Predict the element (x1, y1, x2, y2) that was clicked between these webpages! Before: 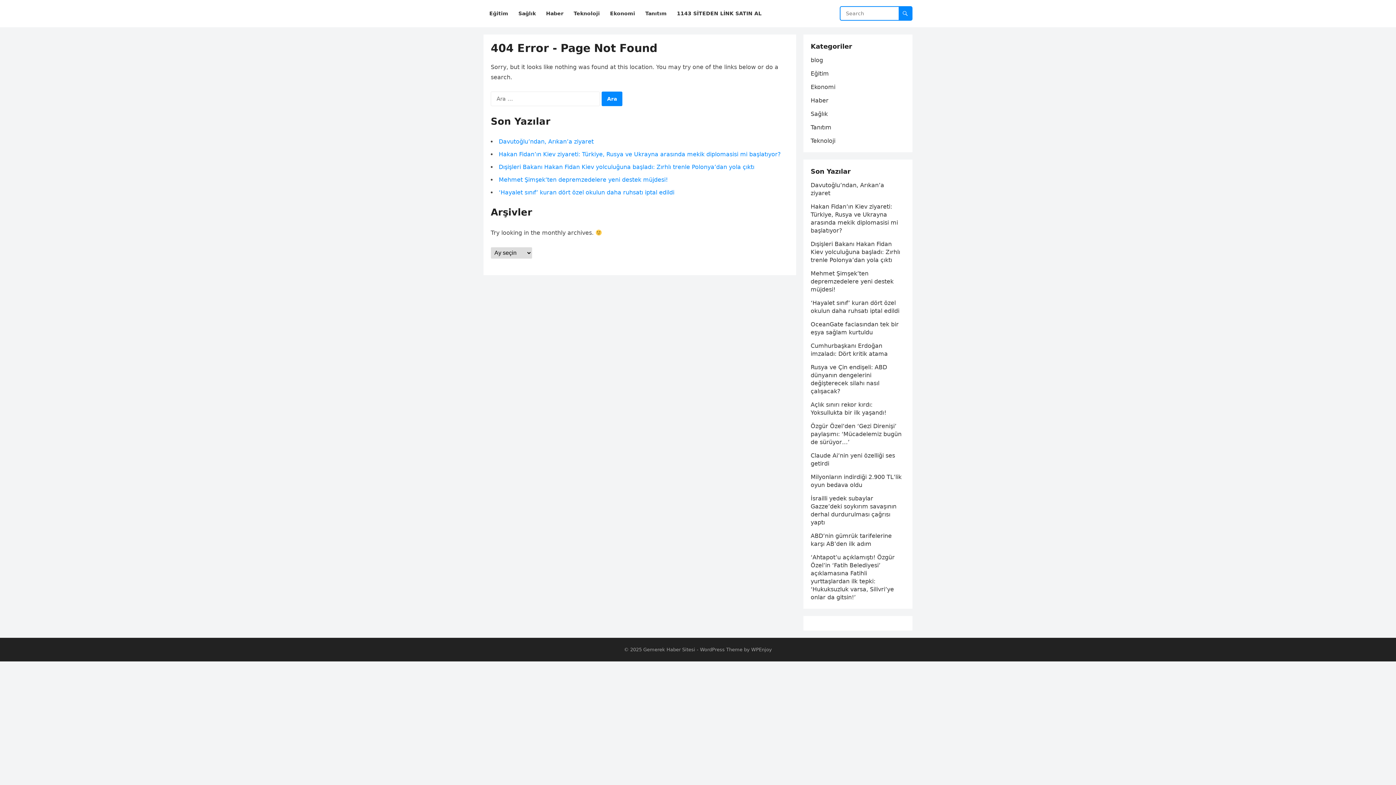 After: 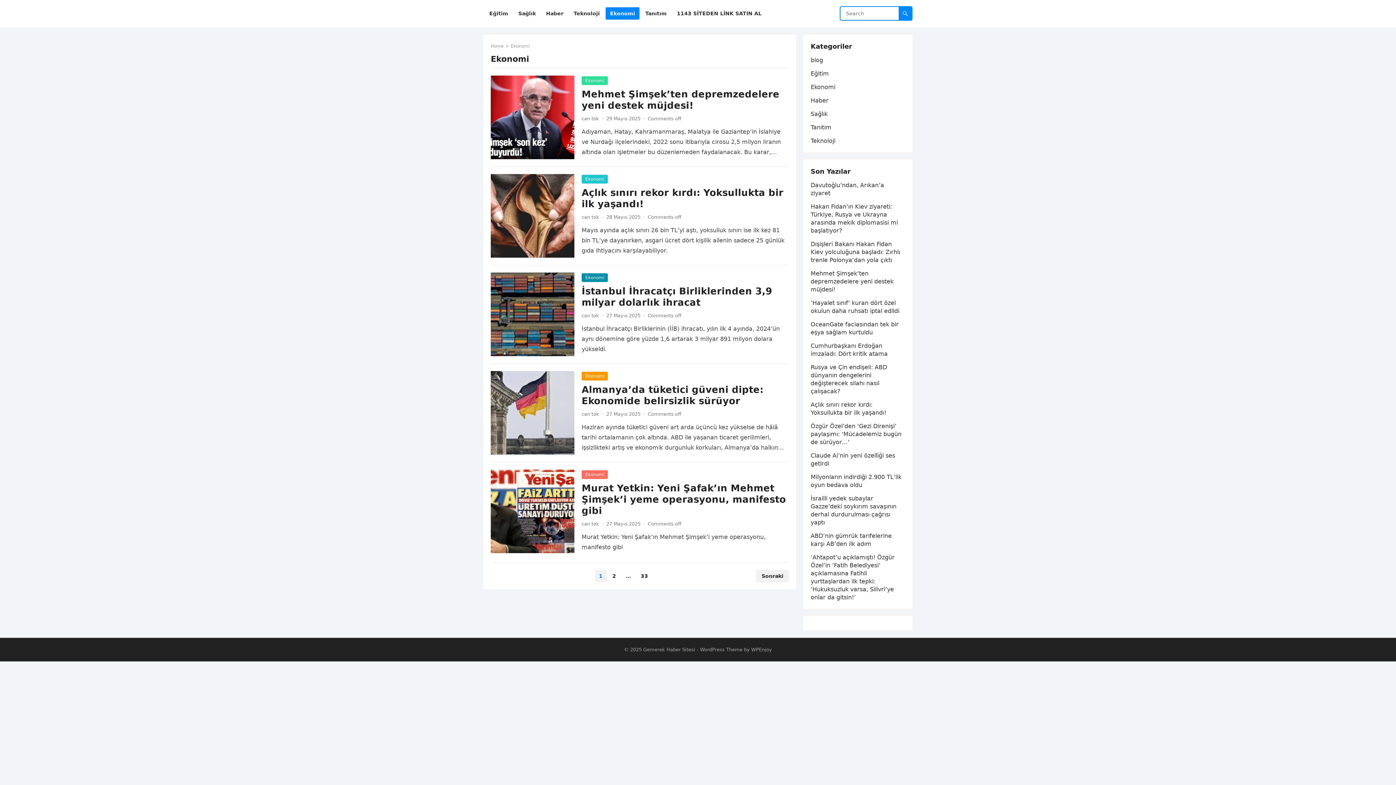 Action: bbox: (810, 83, 835, 90) label: Ekonomi